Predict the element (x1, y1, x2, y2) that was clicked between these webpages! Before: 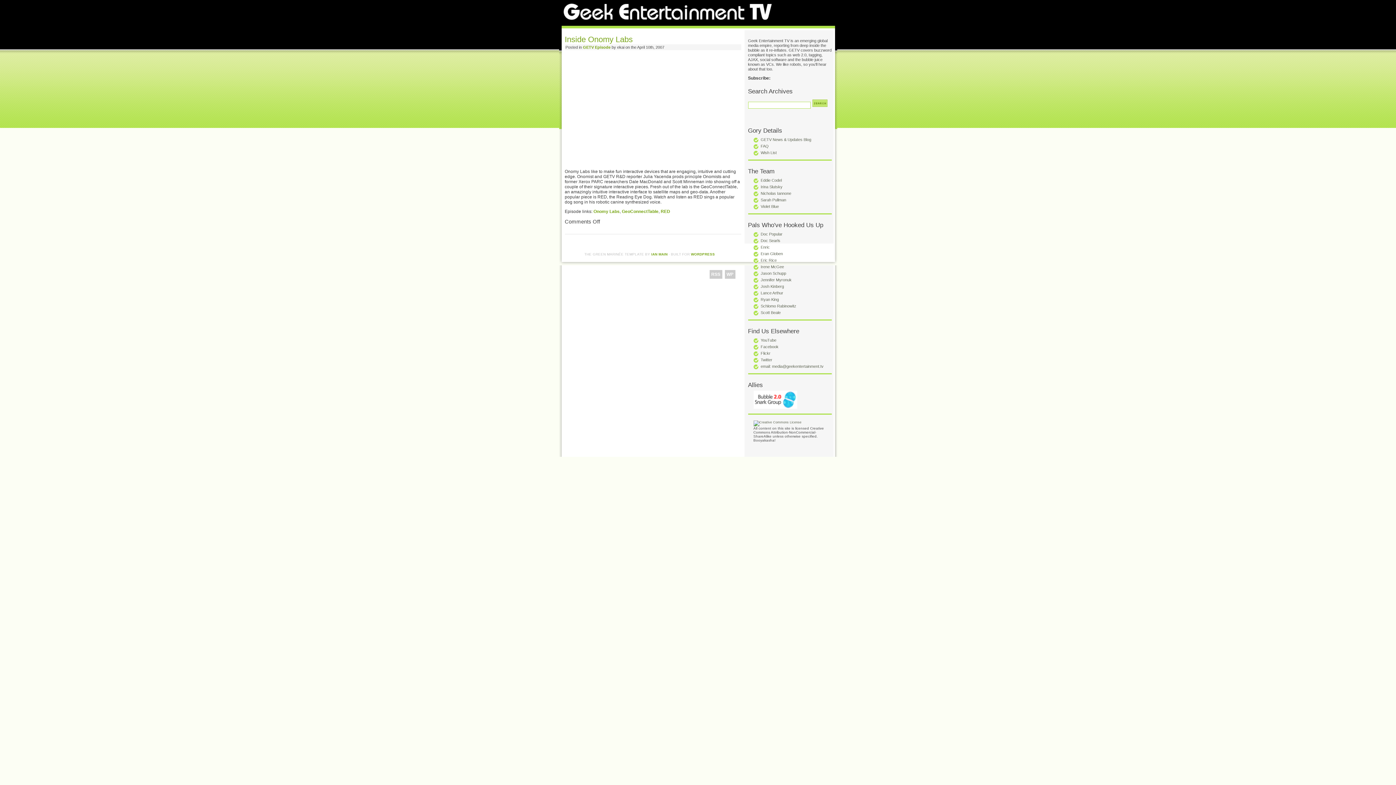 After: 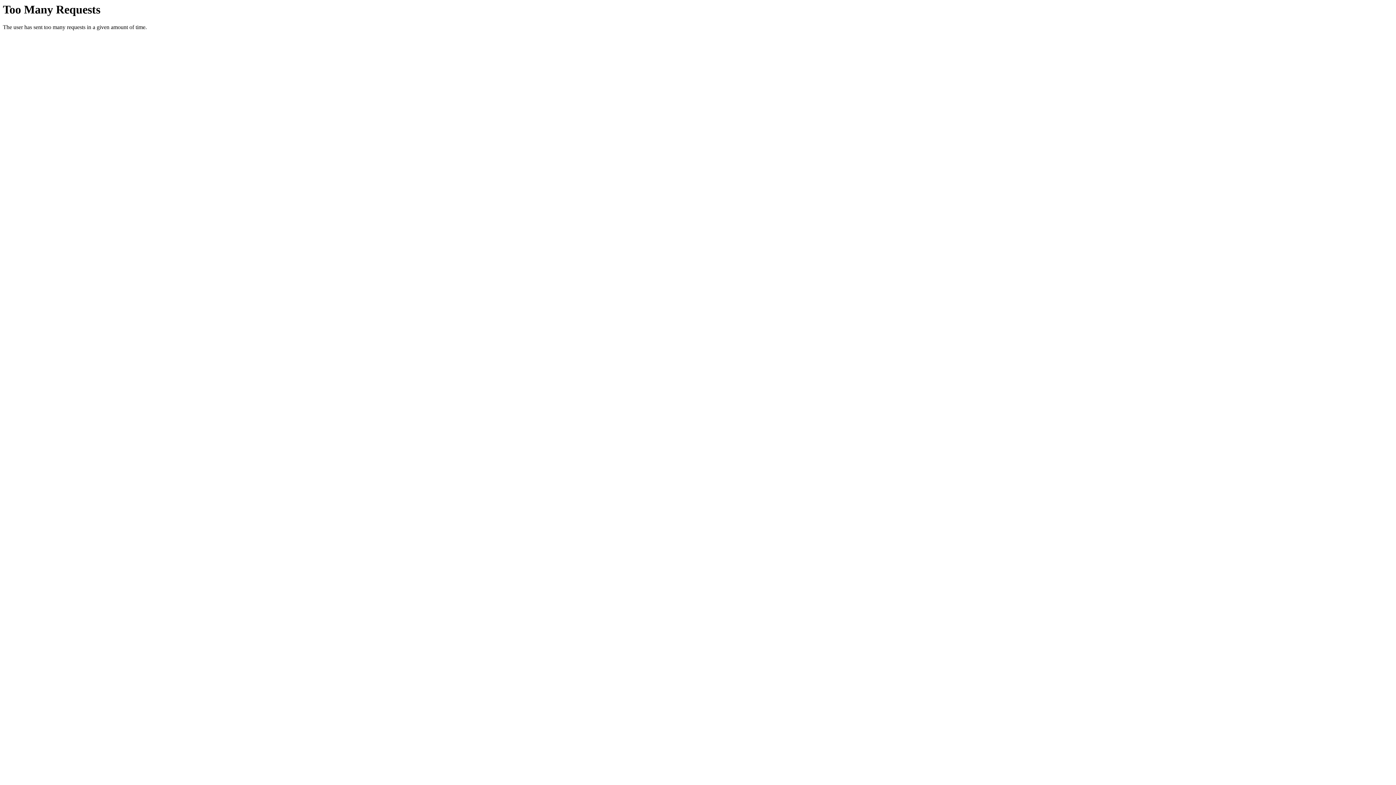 Action: label: Josh Kinberg bbox: (760, 284, 784, 288)